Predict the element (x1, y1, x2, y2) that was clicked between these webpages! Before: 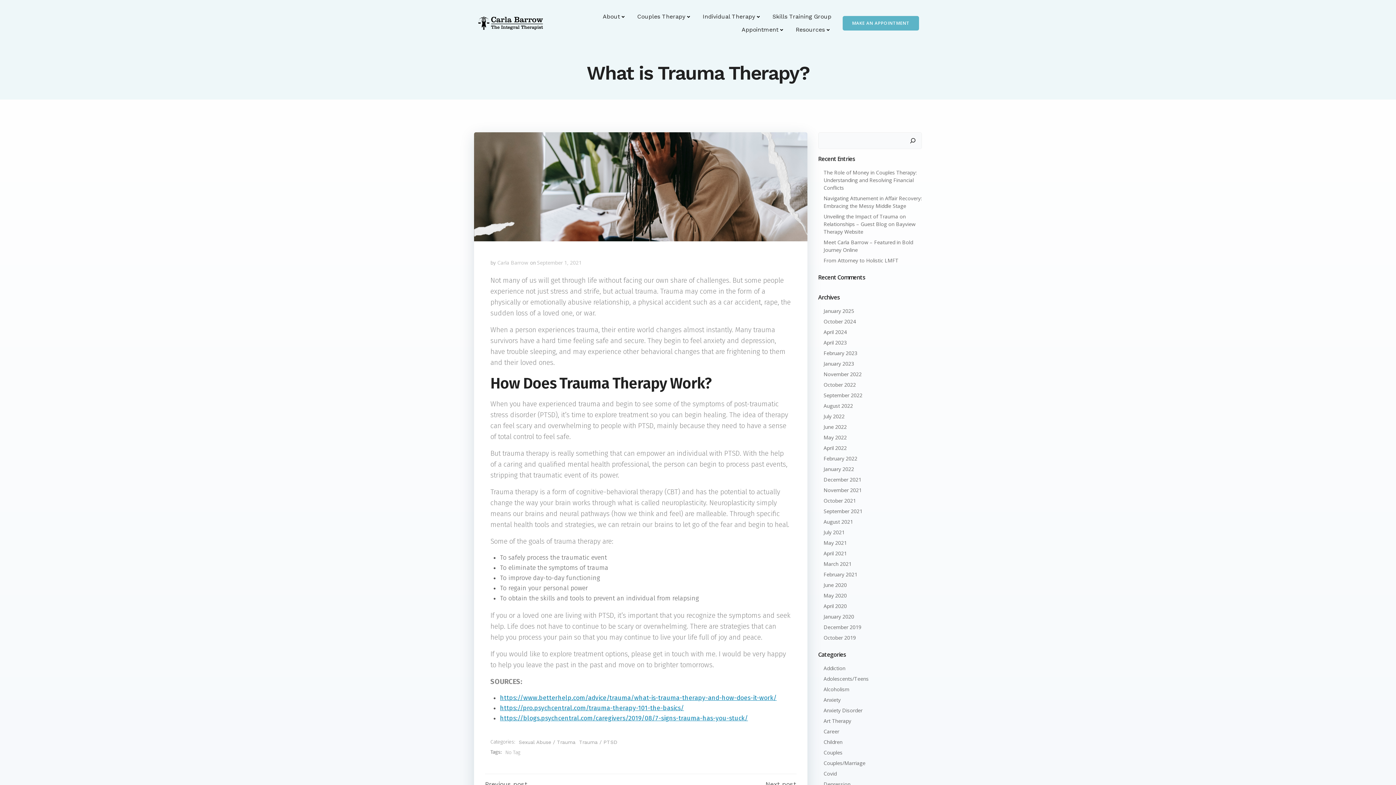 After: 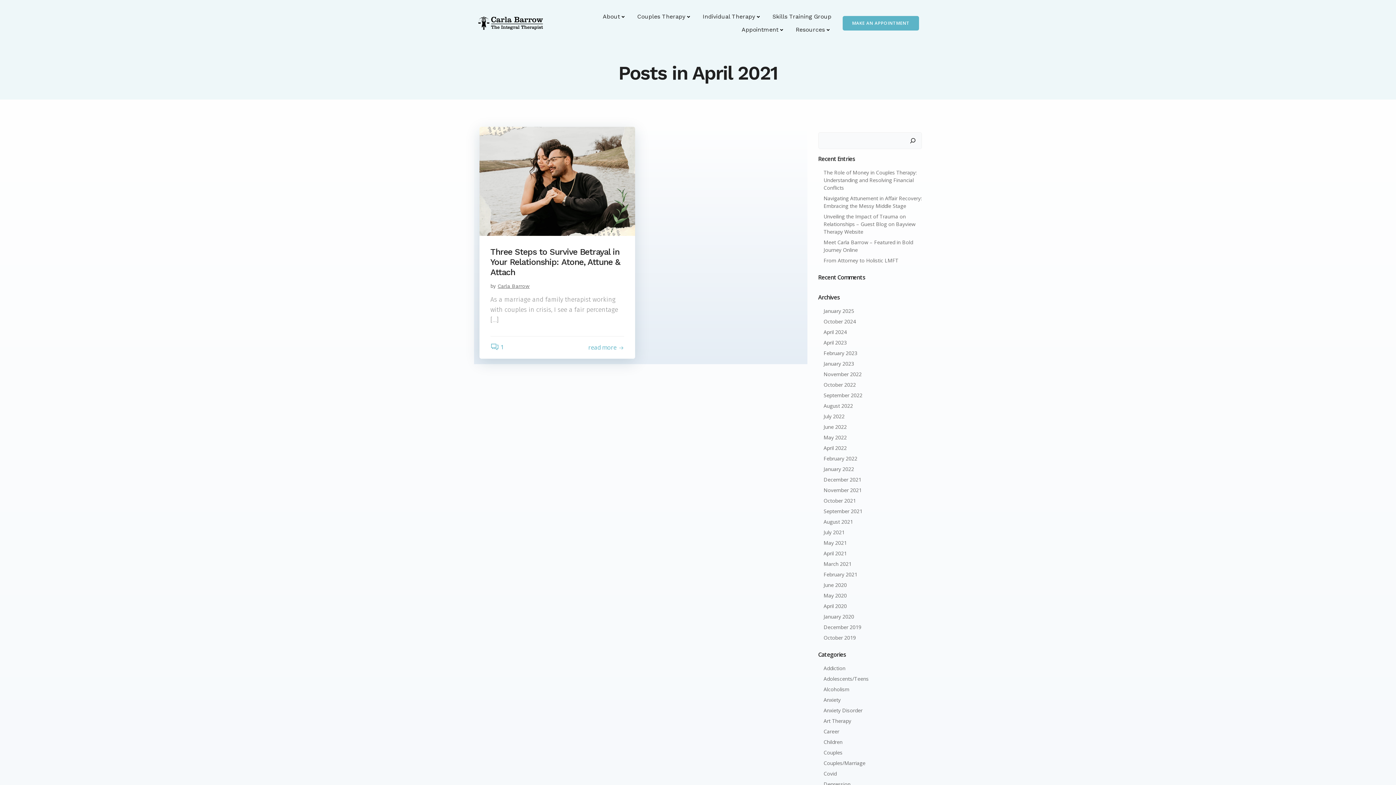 Action: bbox: (823, 550, 847, 557) label: April 2021